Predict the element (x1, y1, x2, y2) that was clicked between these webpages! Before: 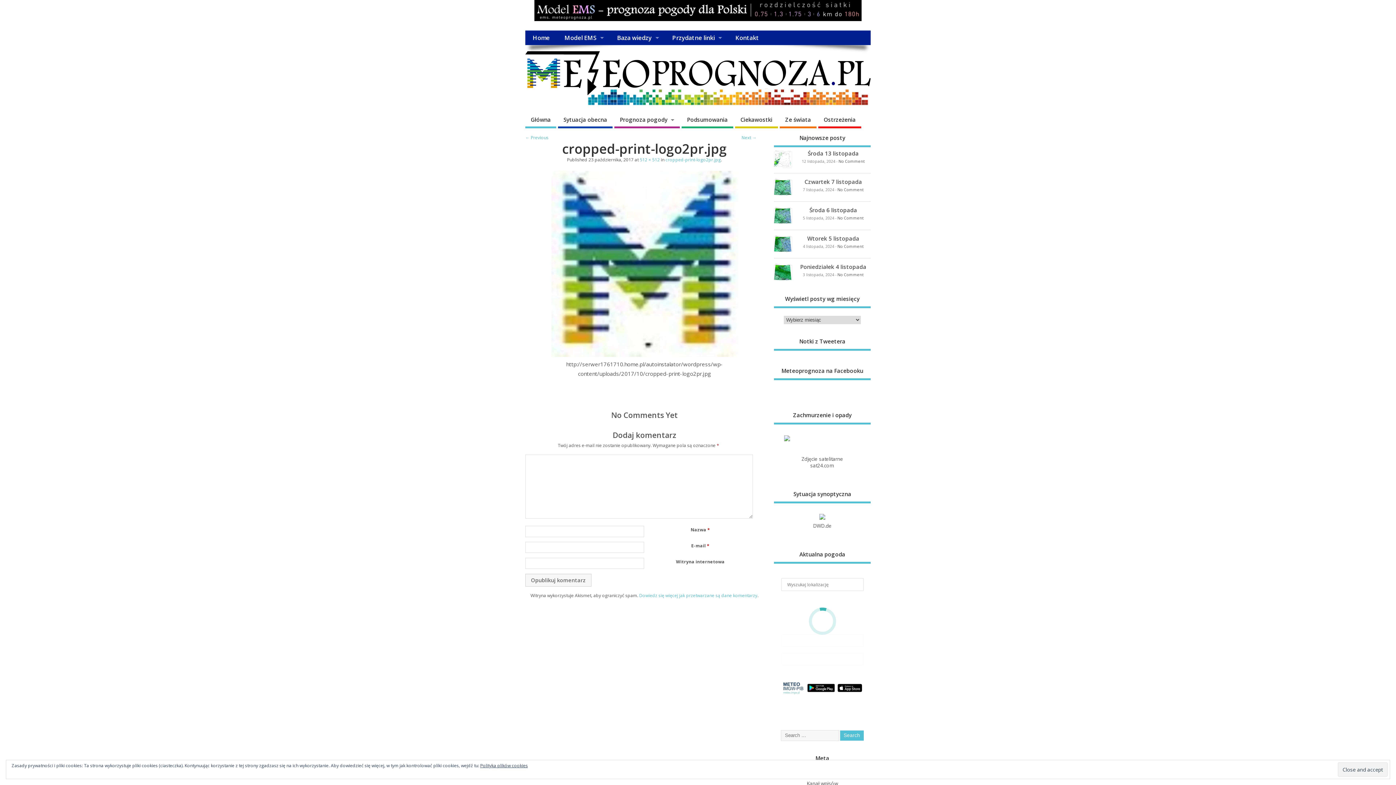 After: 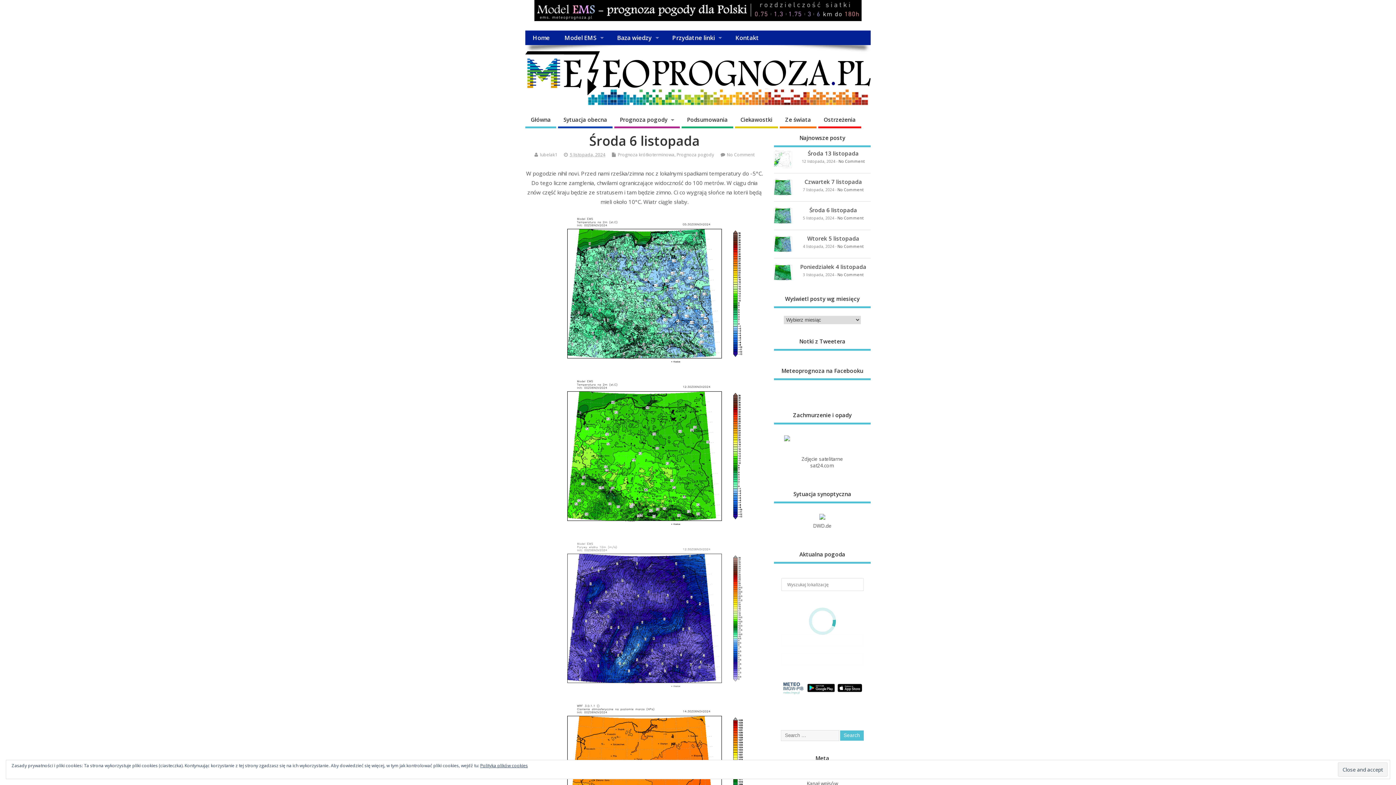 Action: bbox: (809, 206, 857, 213) label: Środa 6 listopada